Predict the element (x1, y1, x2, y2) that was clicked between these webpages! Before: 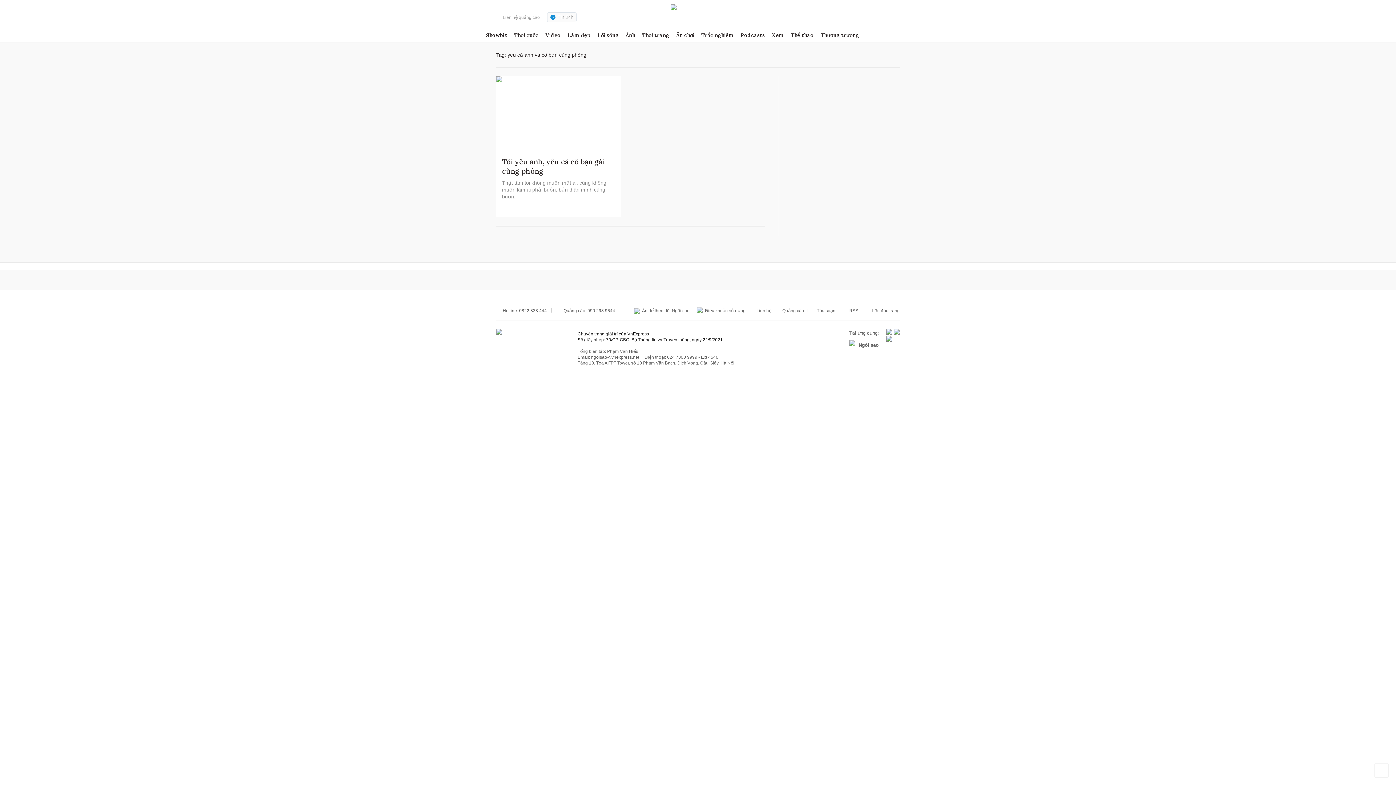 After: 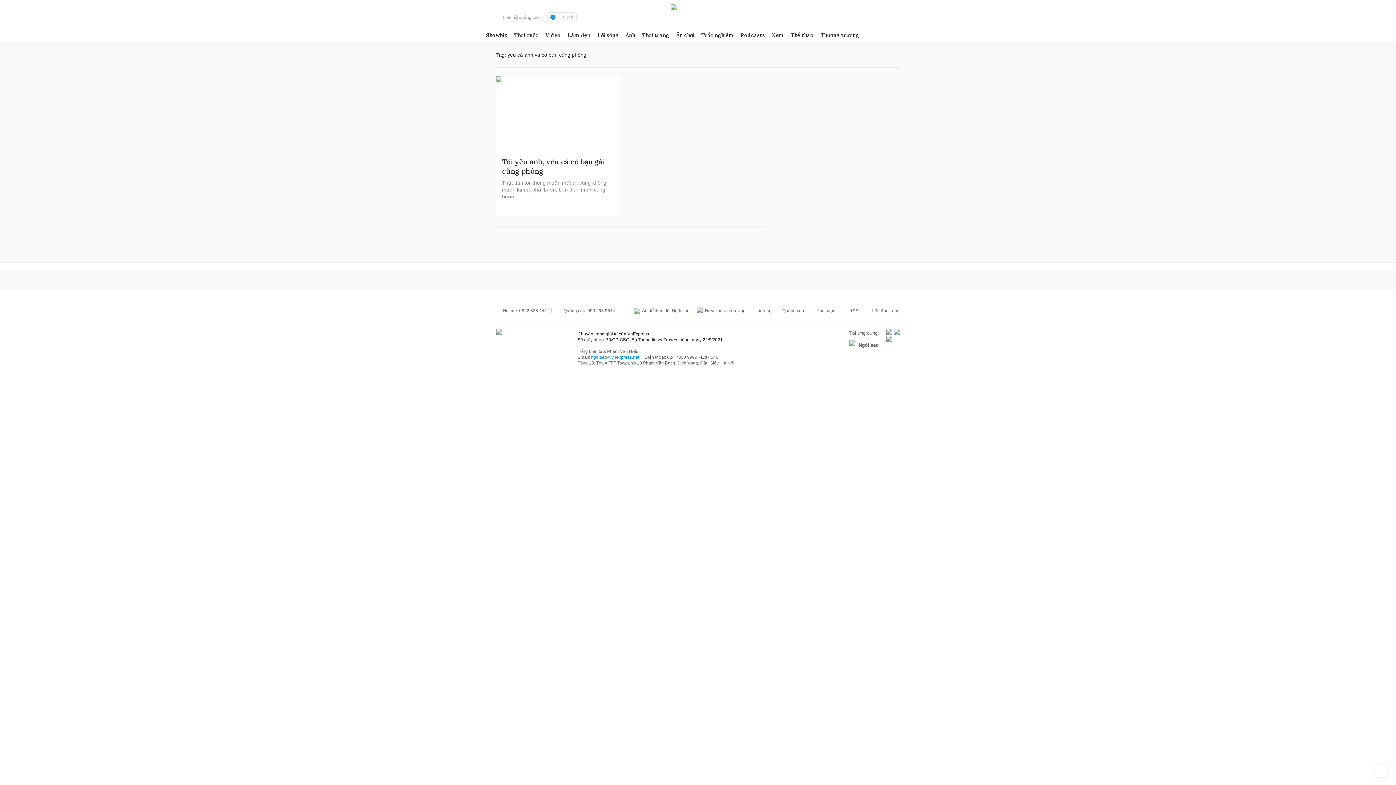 Action: label: ngoisao@vnexpress.net bbox: (591, 354, 639, 359)